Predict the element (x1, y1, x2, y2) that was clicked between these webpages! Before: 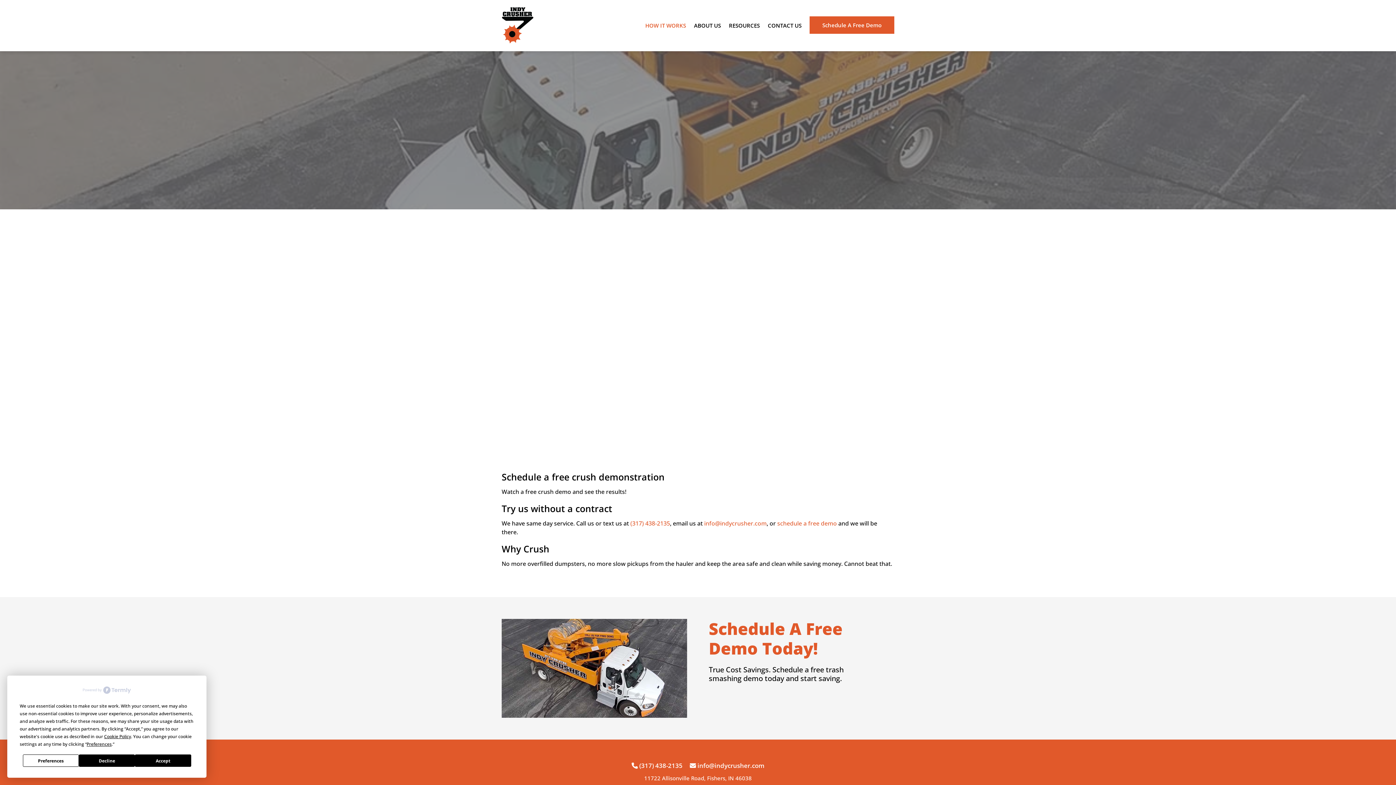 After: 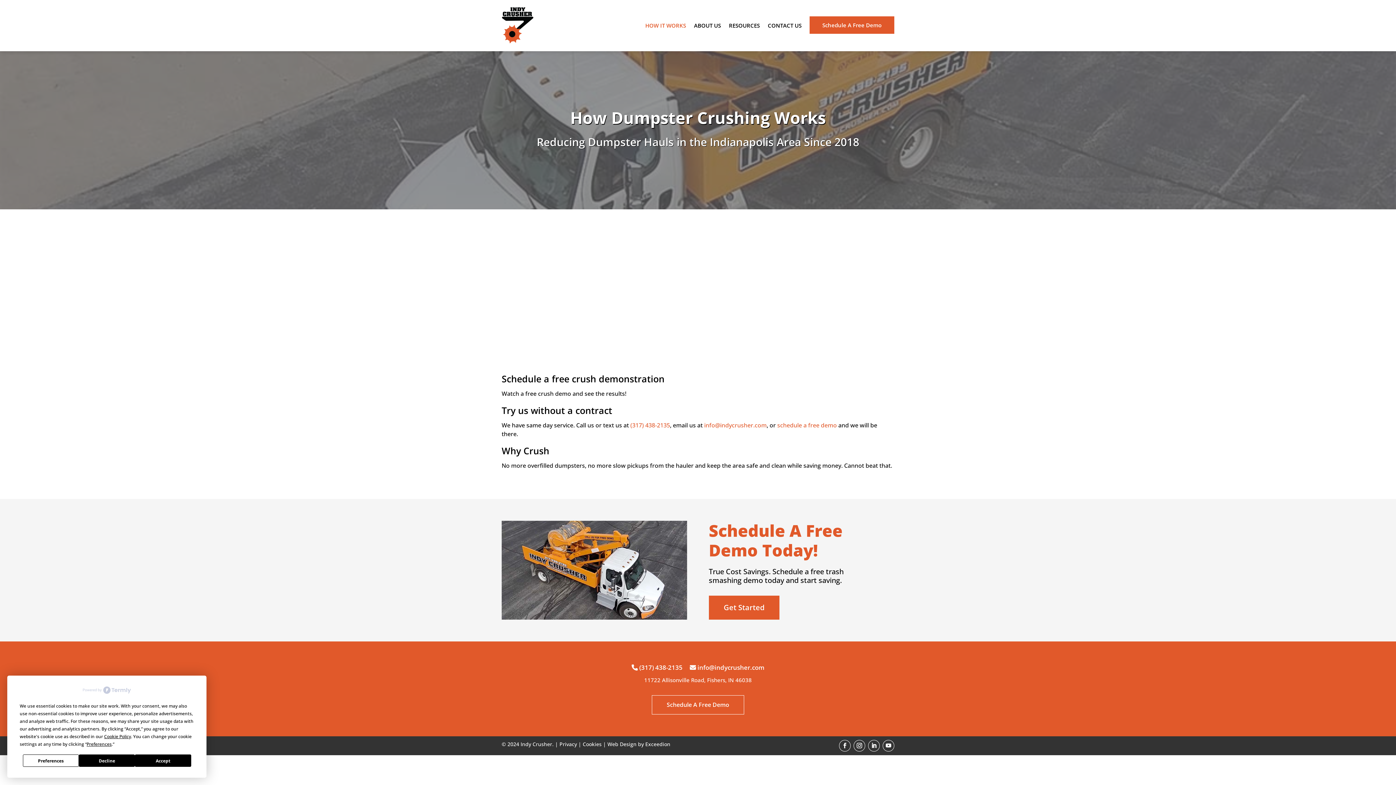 Action: label: info@indycrusher.com bbox: (697, 761, 764, 770)